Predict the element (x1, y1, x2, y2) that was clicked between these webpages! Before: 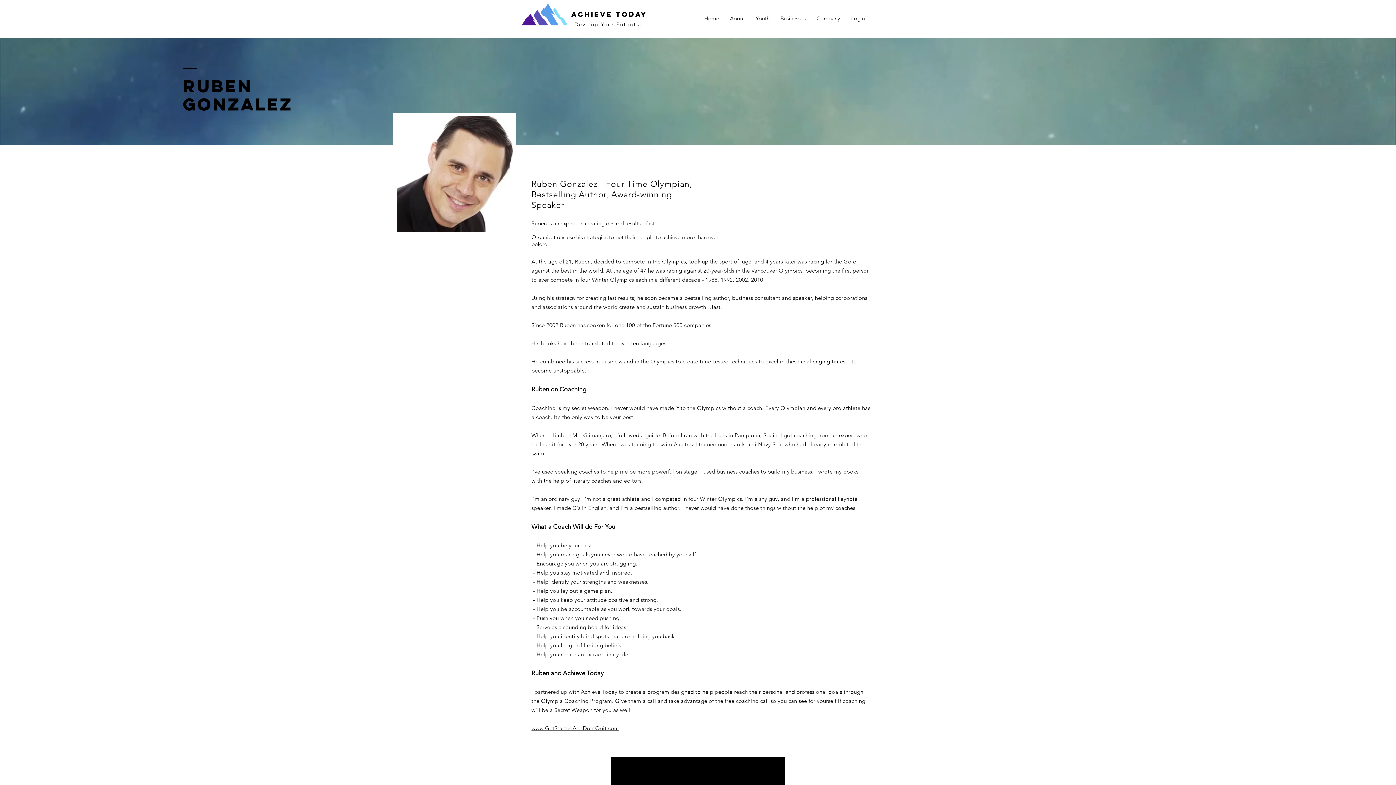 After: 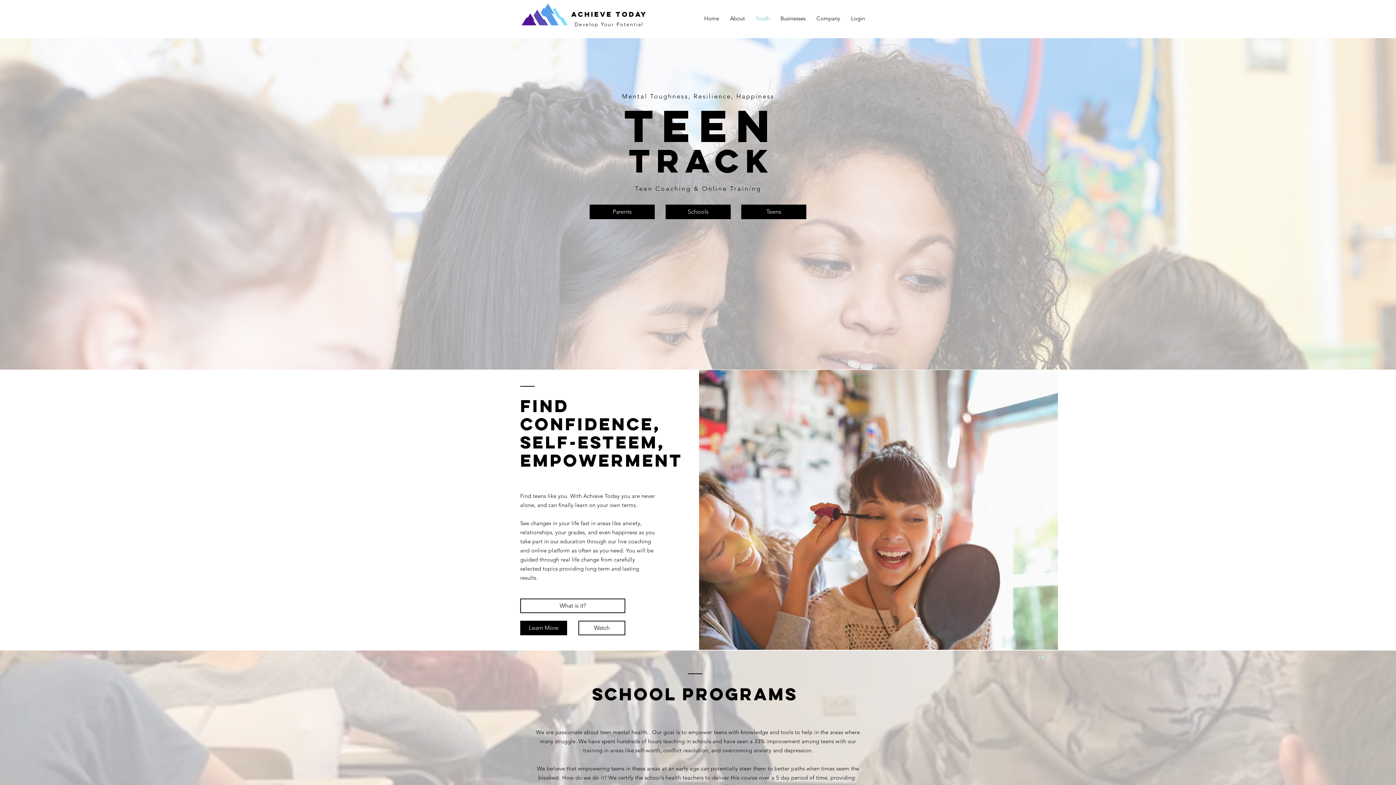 Action: label: Youth bbox: (750, 9, 775, 27)